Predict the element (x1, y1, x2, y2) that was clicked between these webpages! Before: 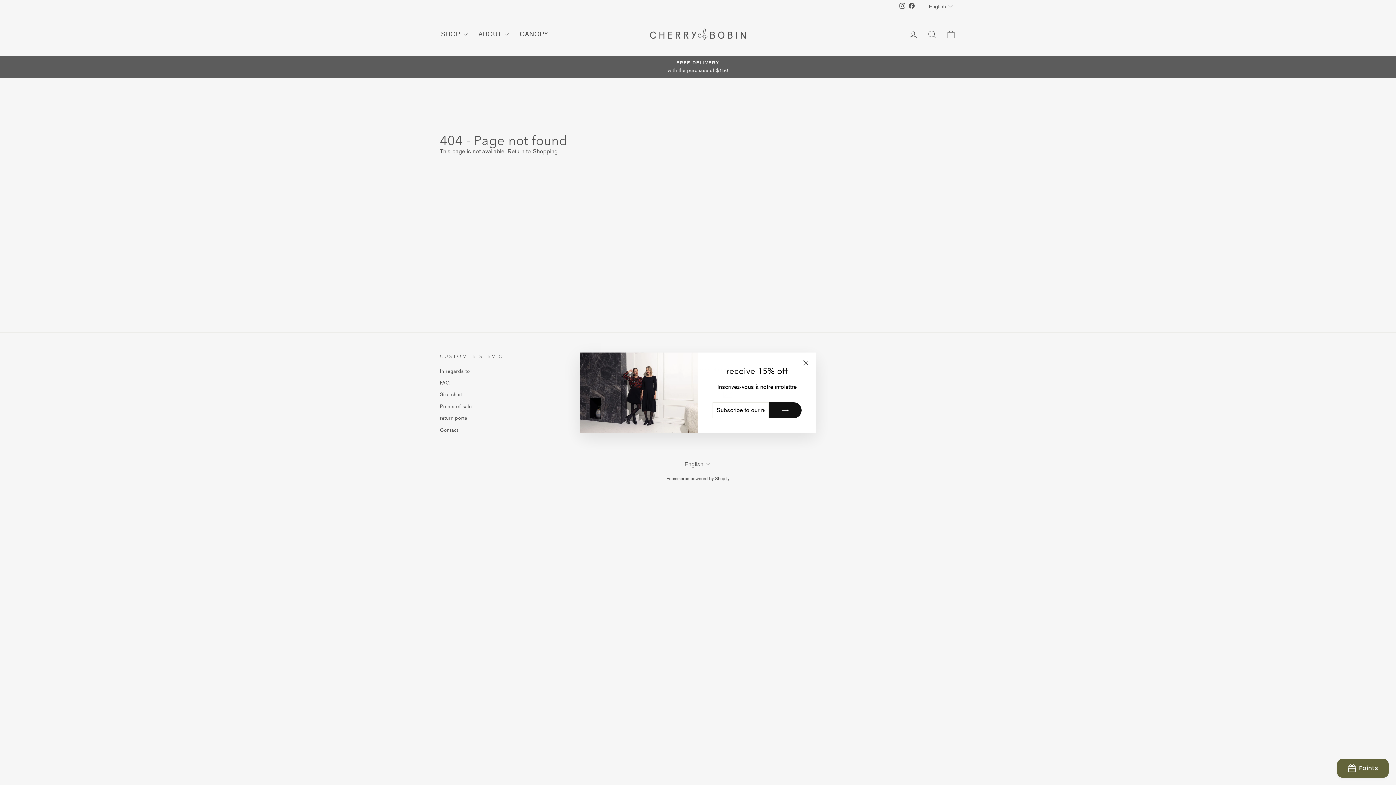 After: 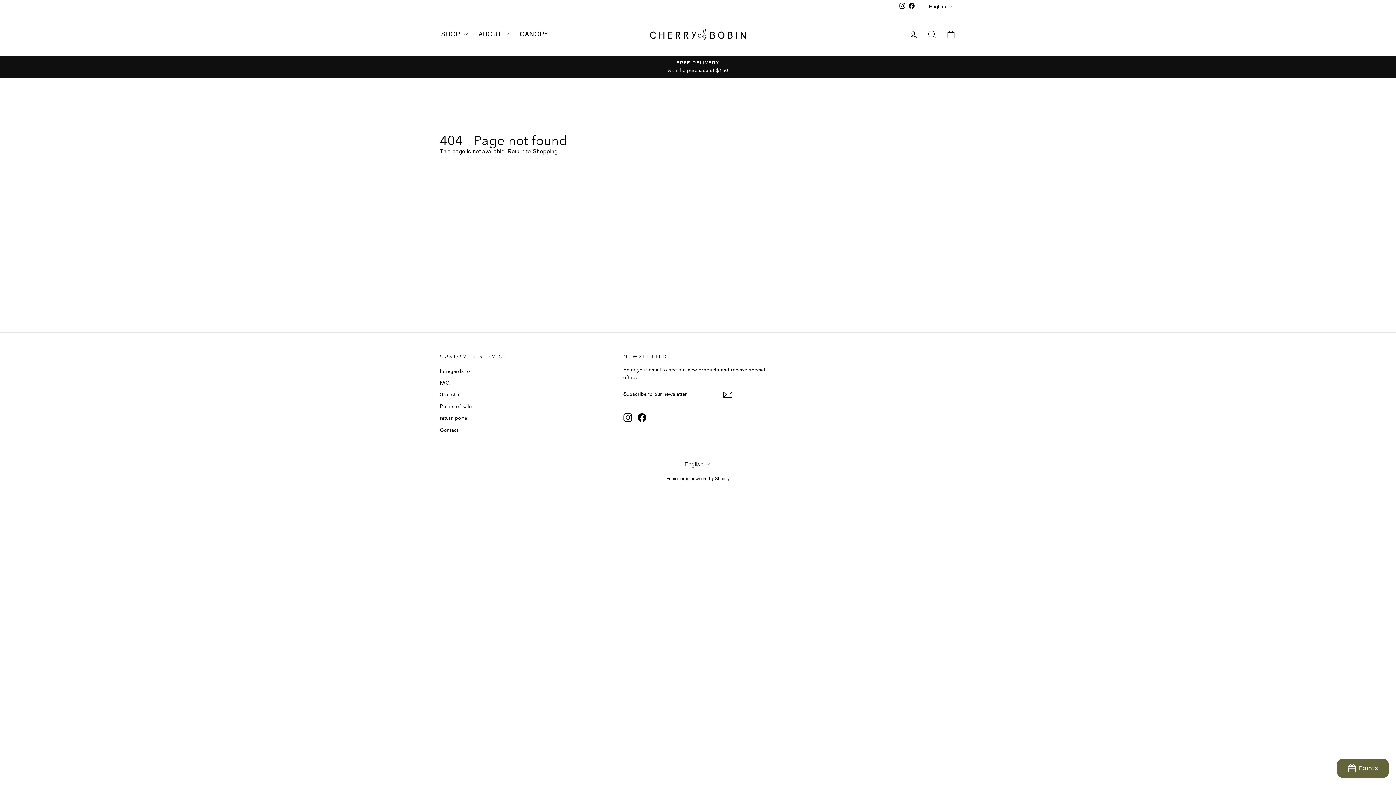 Action: label: "Close (Esc)" bbox: (798, 356, 812, 370)